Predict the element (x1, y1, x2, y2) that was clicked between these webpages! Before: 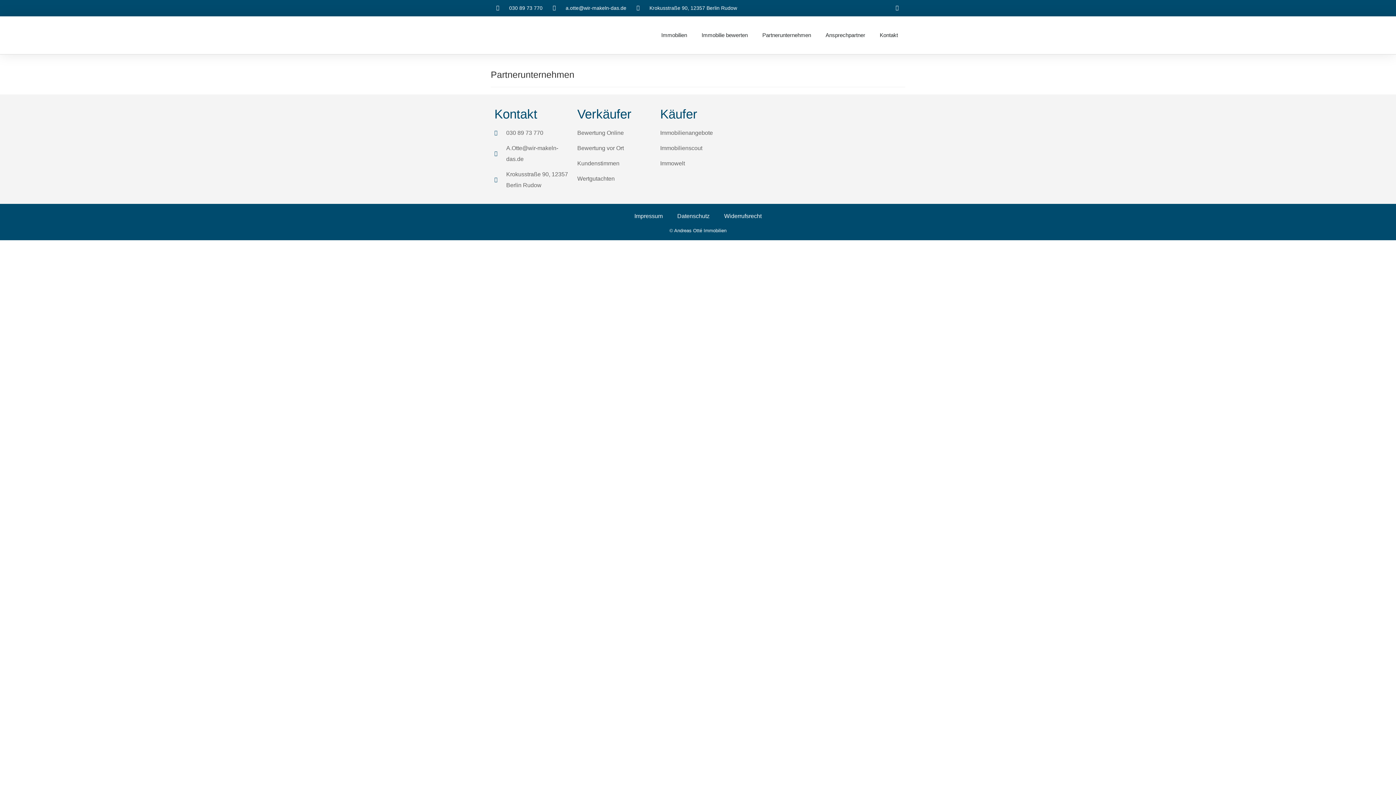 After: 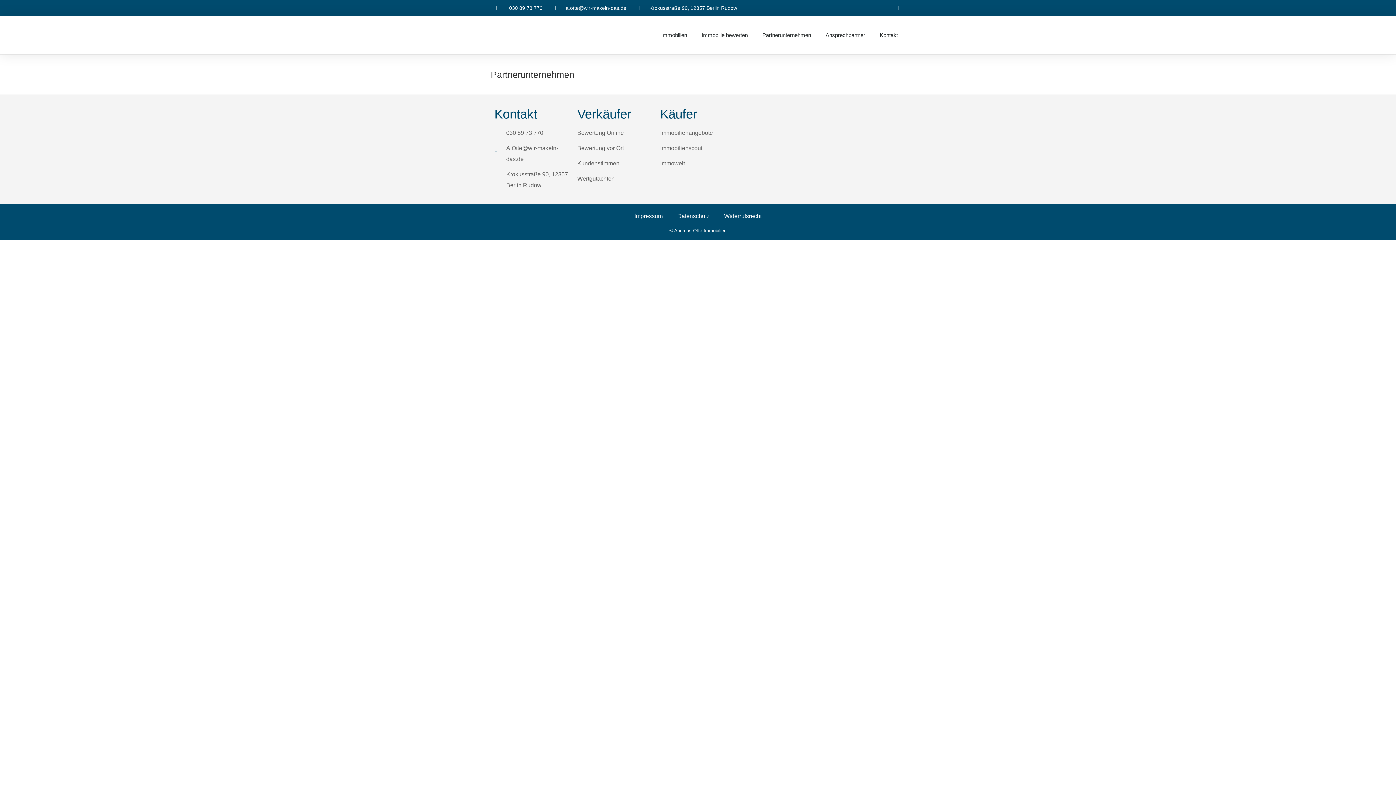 Action: label: 030 89 73 770 bbox: (494, 127, 570, 138)